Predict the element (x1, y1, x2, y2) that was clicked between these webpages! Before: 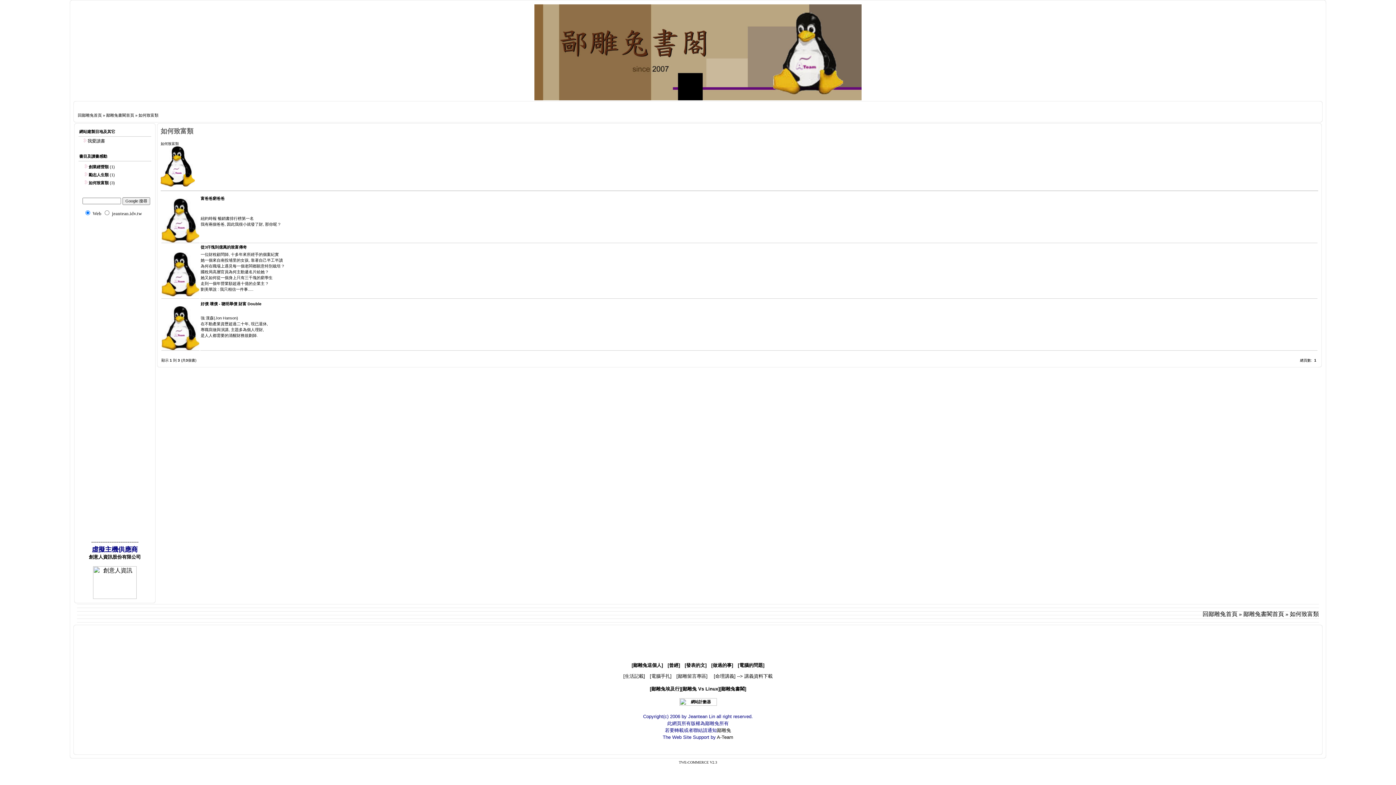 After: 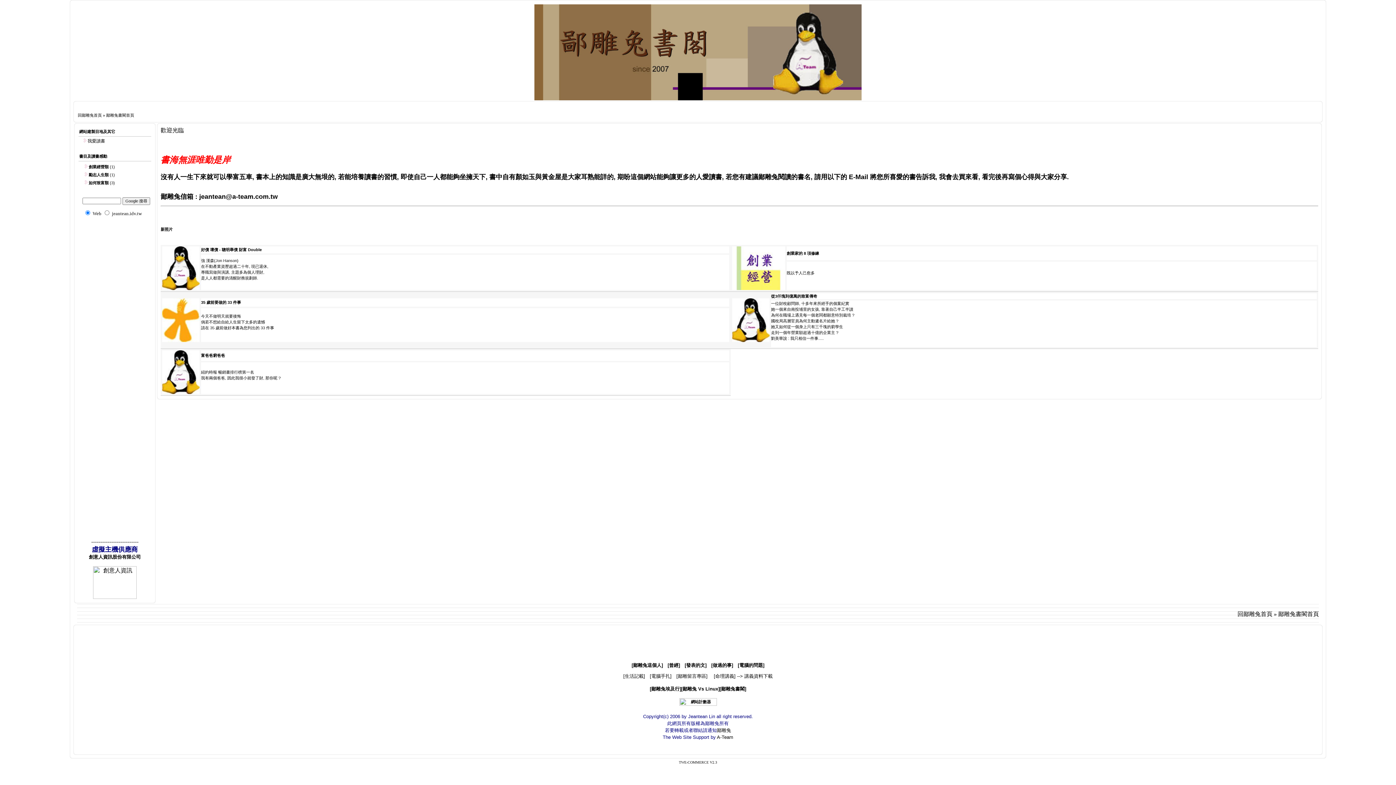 Action: bbox: (721, 686, 744, 692) label: 鄙雕兔書閣